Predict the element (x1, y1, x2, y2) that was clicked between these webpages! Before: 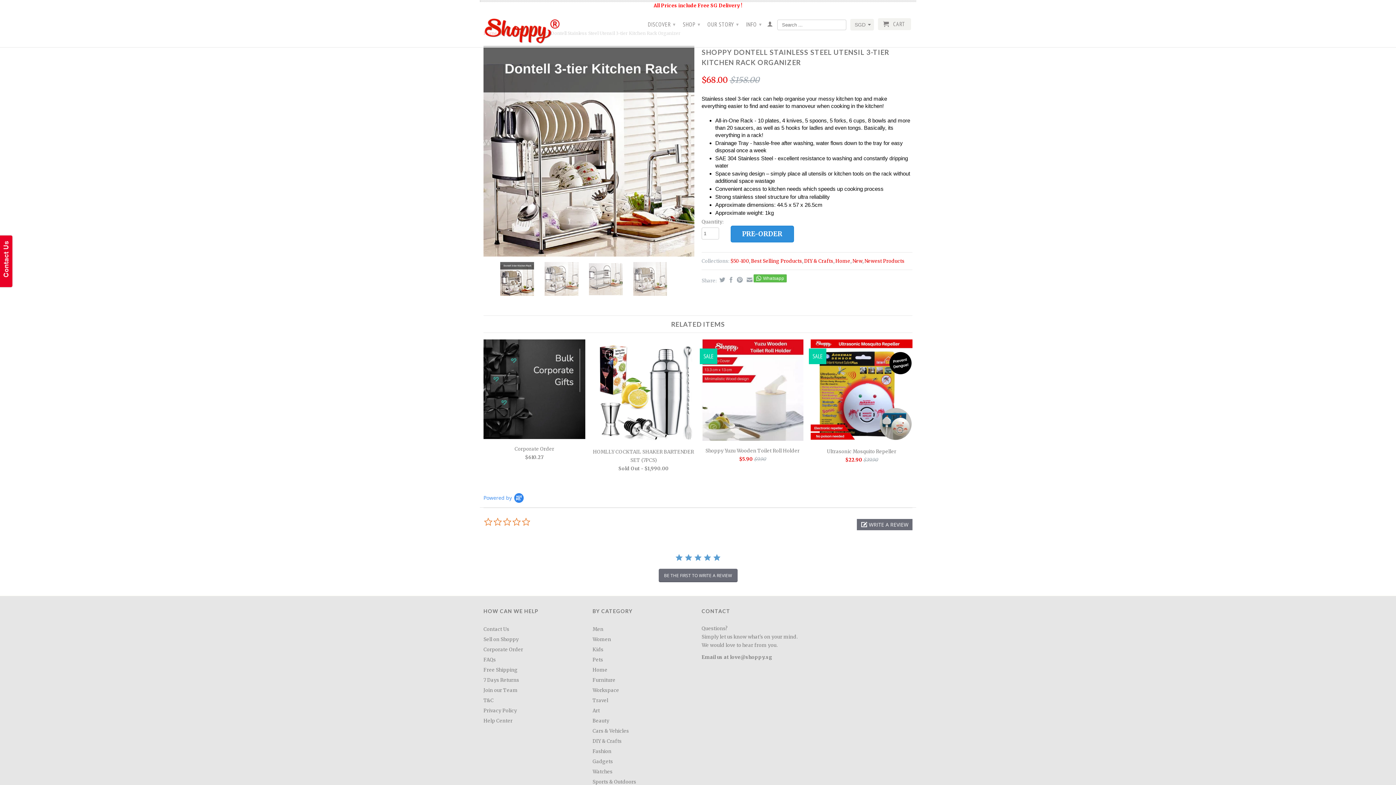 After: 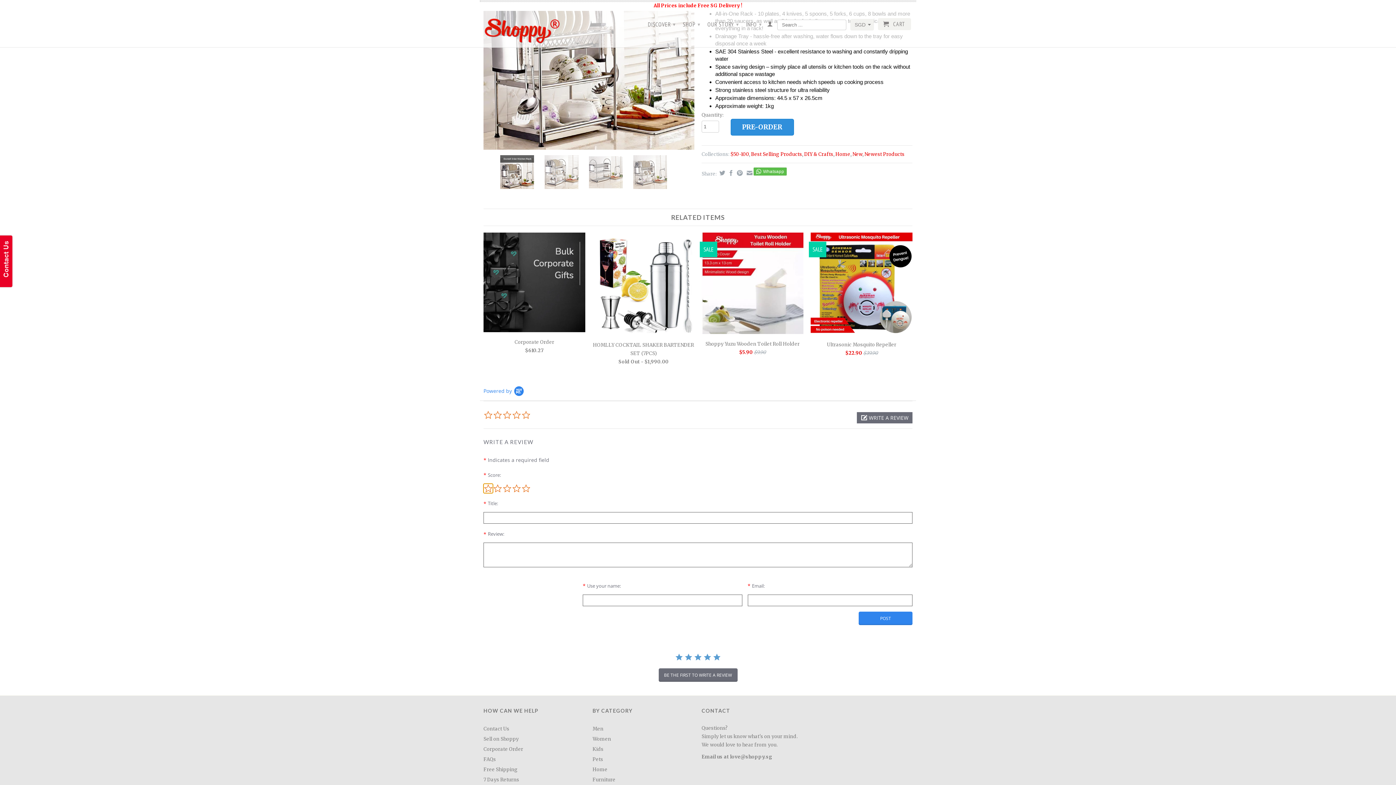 Action: bbox: (658, 569, 737, 582) label: BE THE FIRST TO WRITE A REVIEW